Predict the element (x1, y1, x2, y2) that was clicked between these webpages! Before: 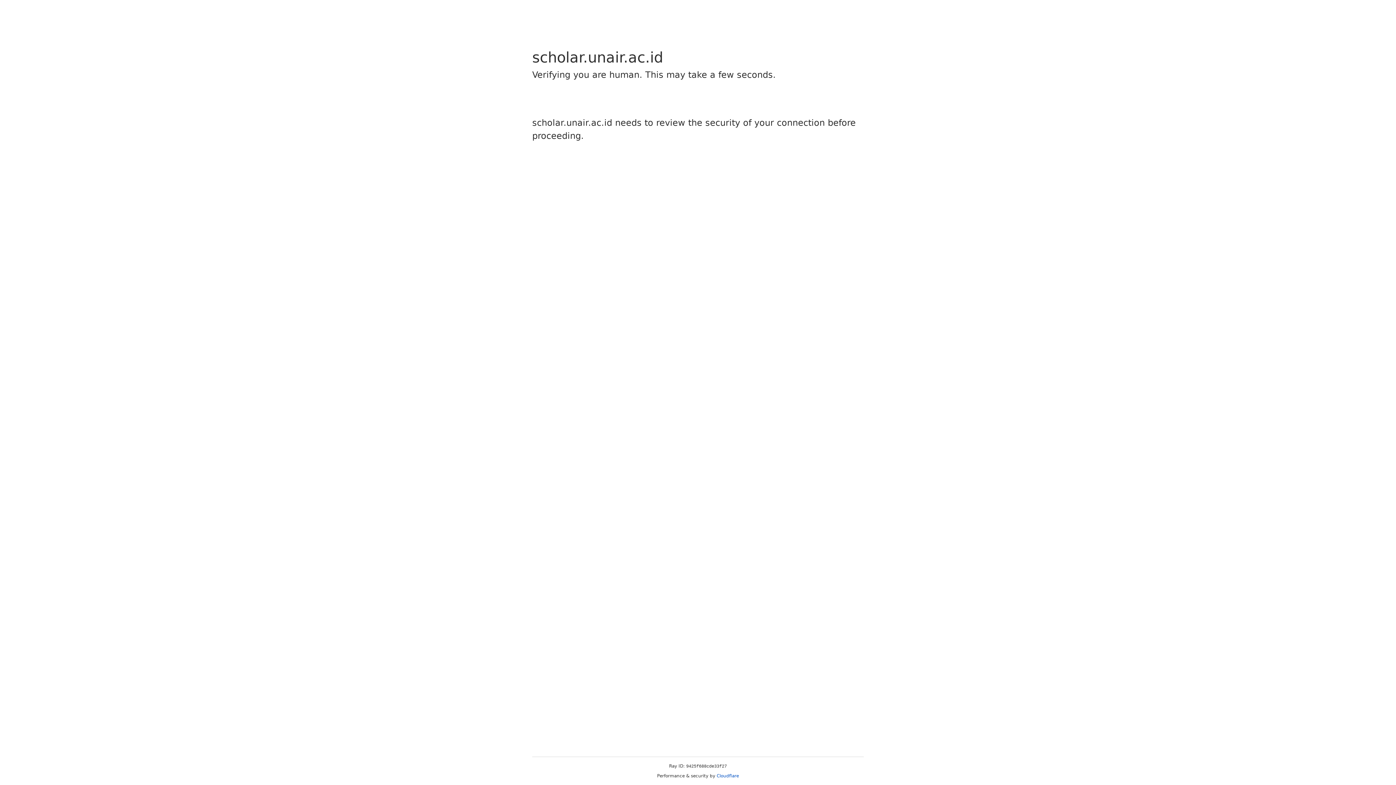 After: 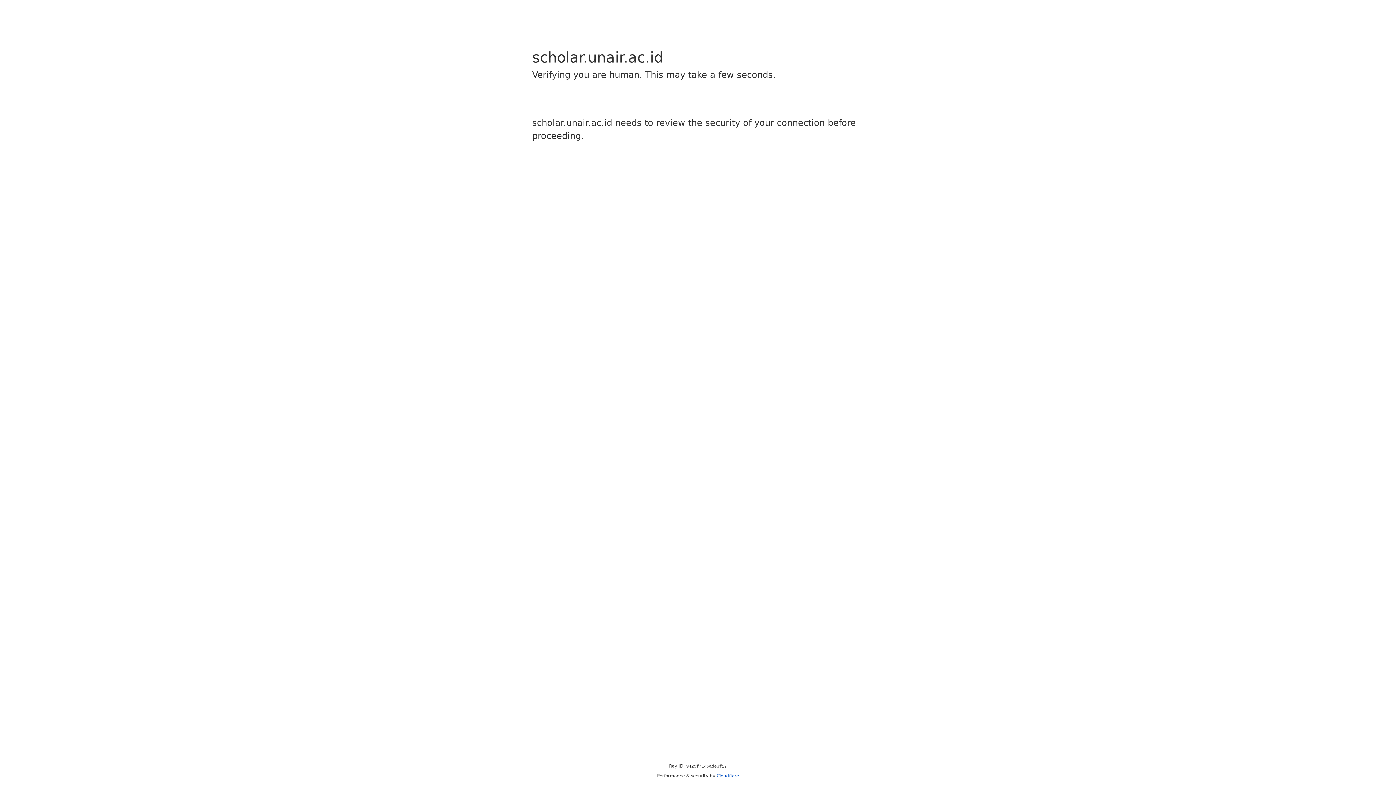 Action: label: Cloudflare bbox: (716, 773, 739, 778)